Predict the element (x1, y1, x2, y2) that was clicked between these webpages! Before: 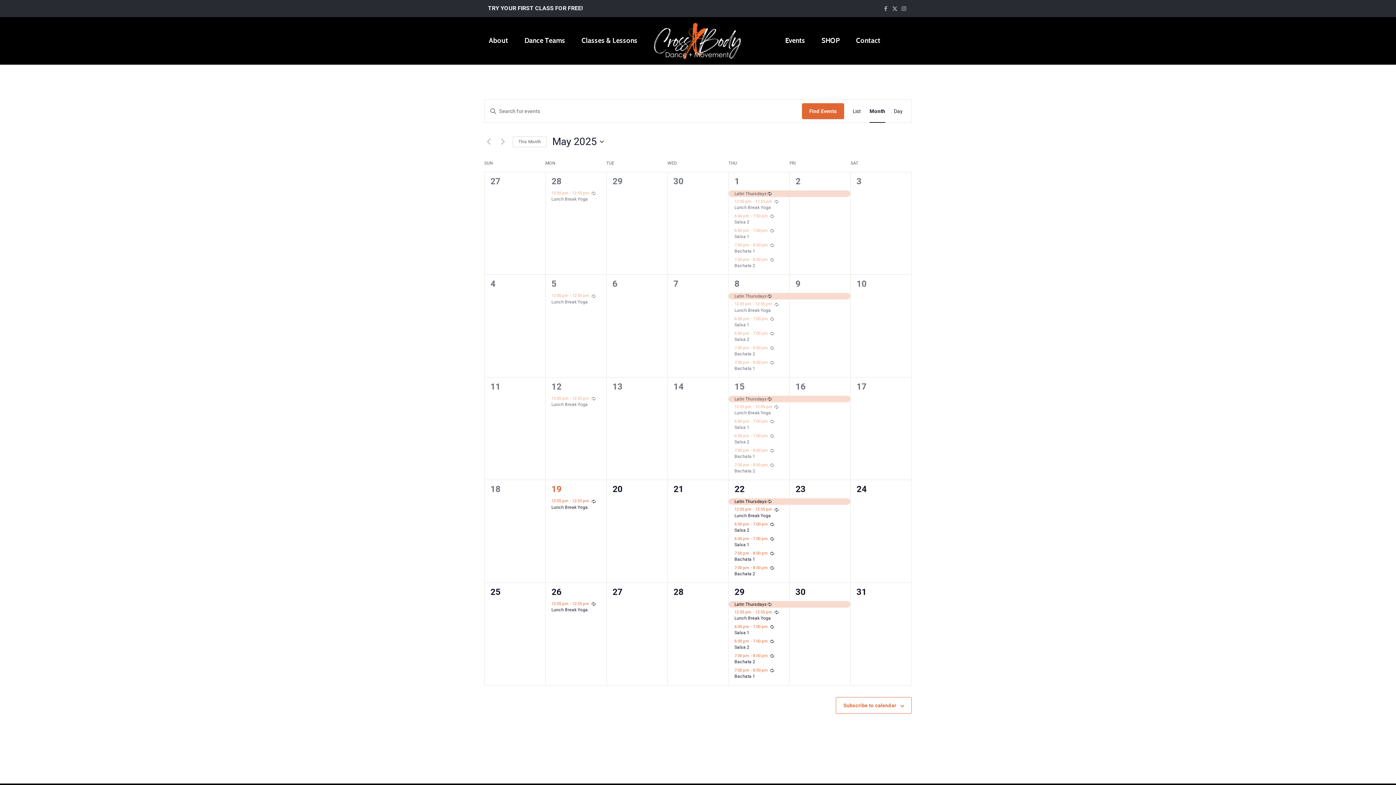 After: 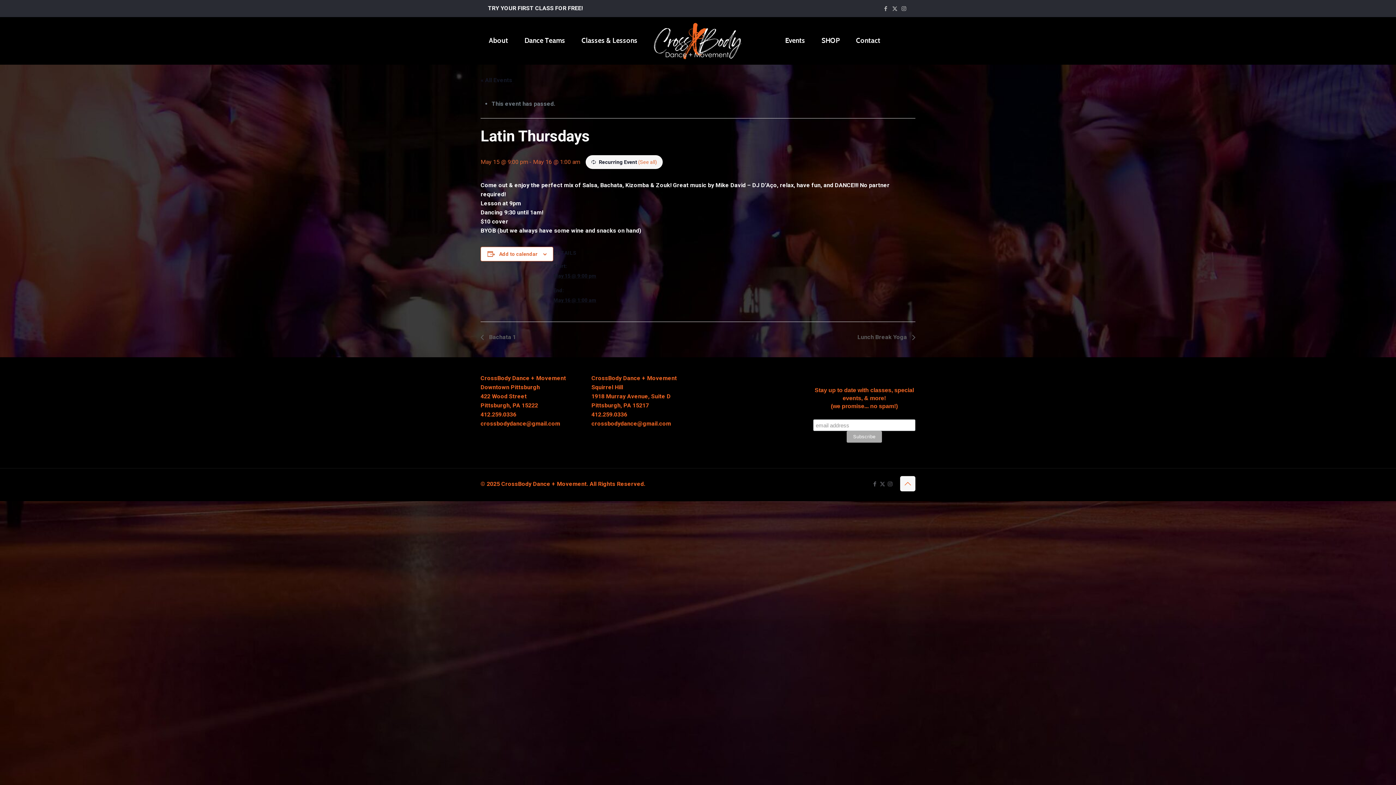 Action: bbox: (789, 395, 850, 402) label: Latin Thursdays